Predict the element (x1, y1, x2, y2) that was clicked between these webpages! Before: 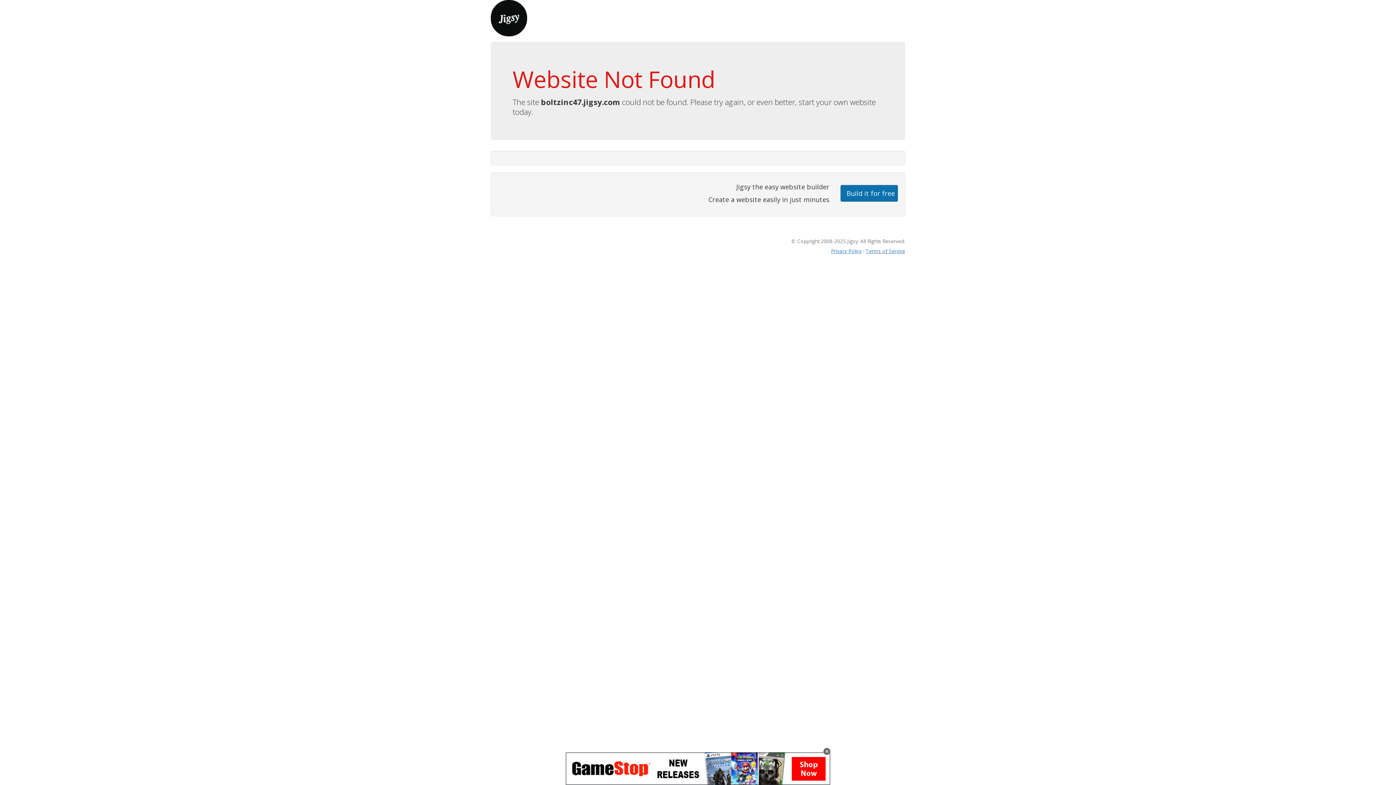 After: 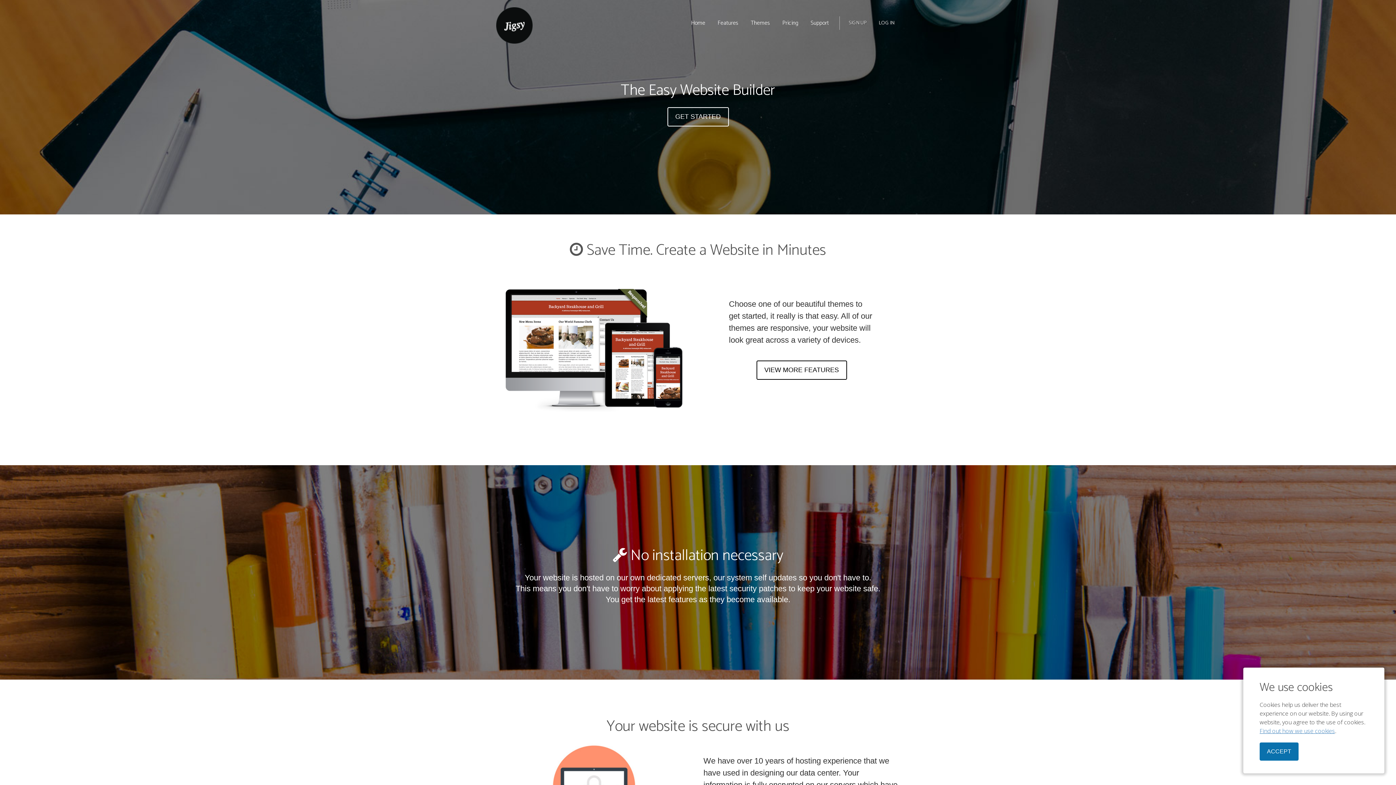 Action: bbox: (490, 13, 527, 21)